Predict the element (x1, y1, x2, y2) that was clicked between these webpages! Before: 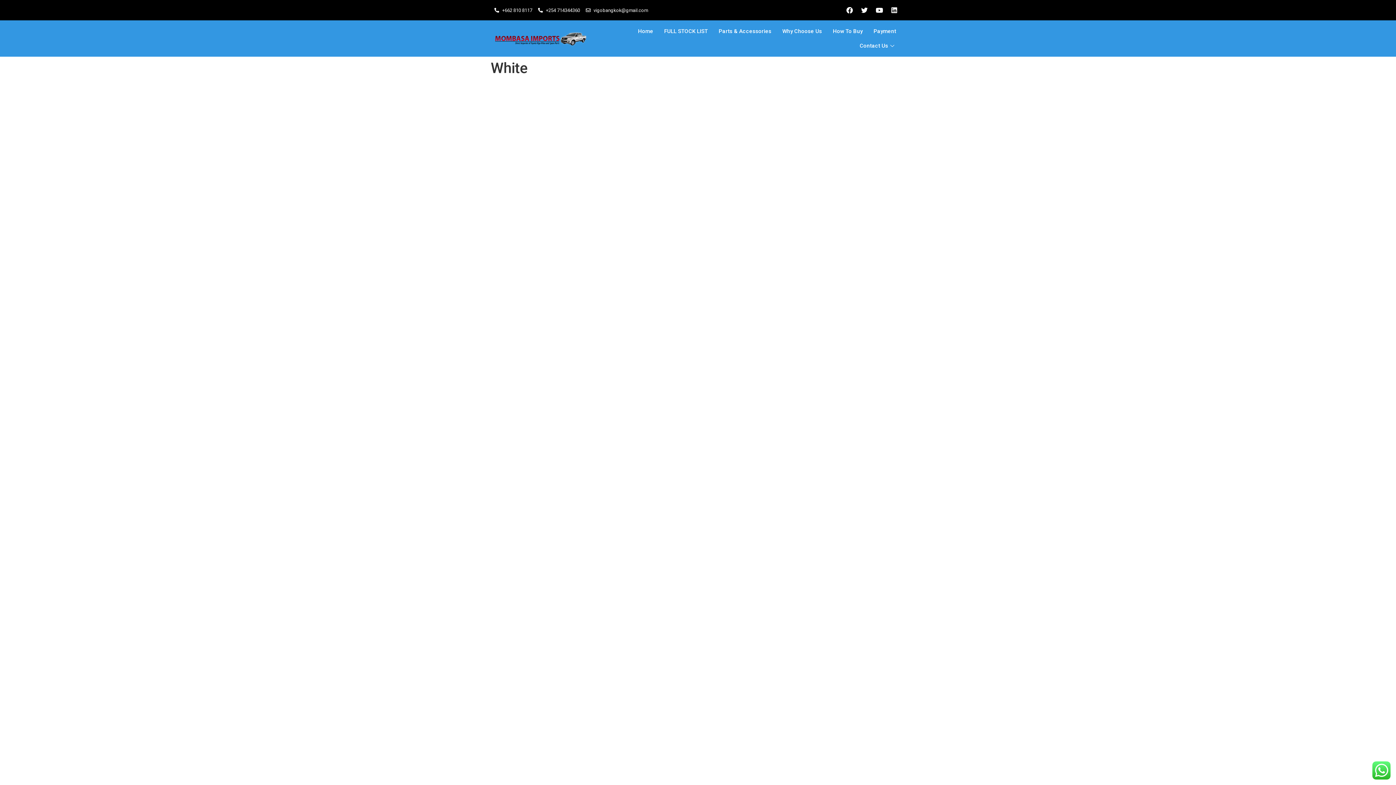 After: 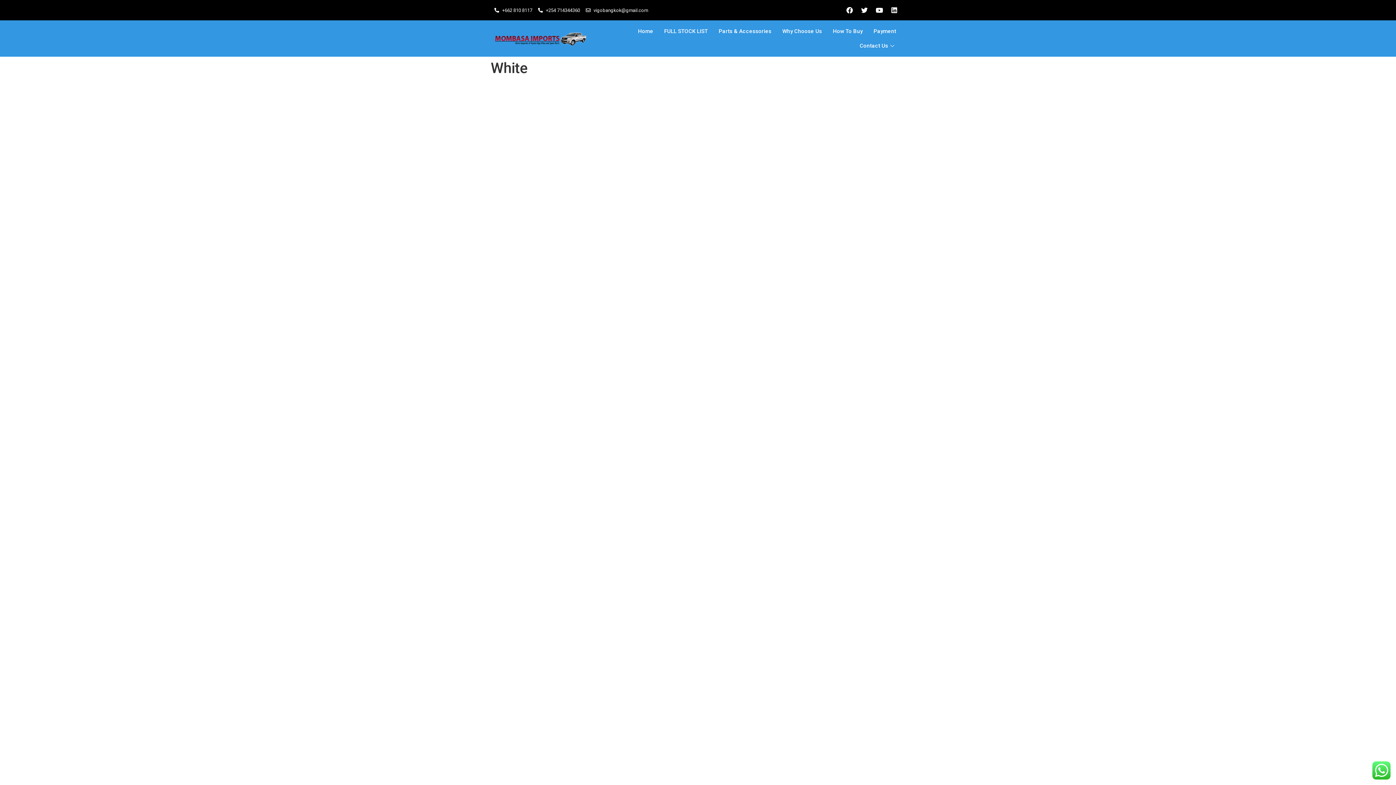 Action: bbox: (494, 6, 532, 13) label: +662 810 8117